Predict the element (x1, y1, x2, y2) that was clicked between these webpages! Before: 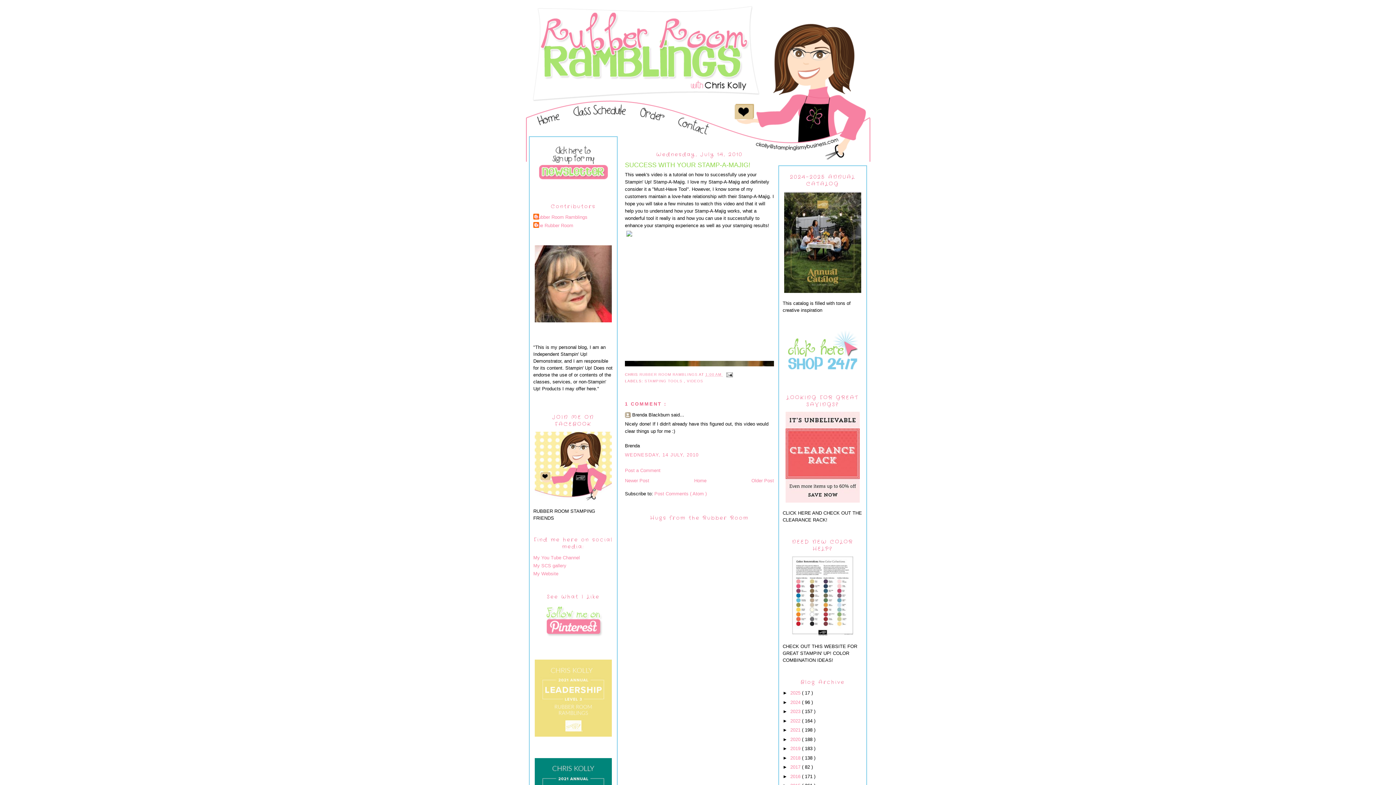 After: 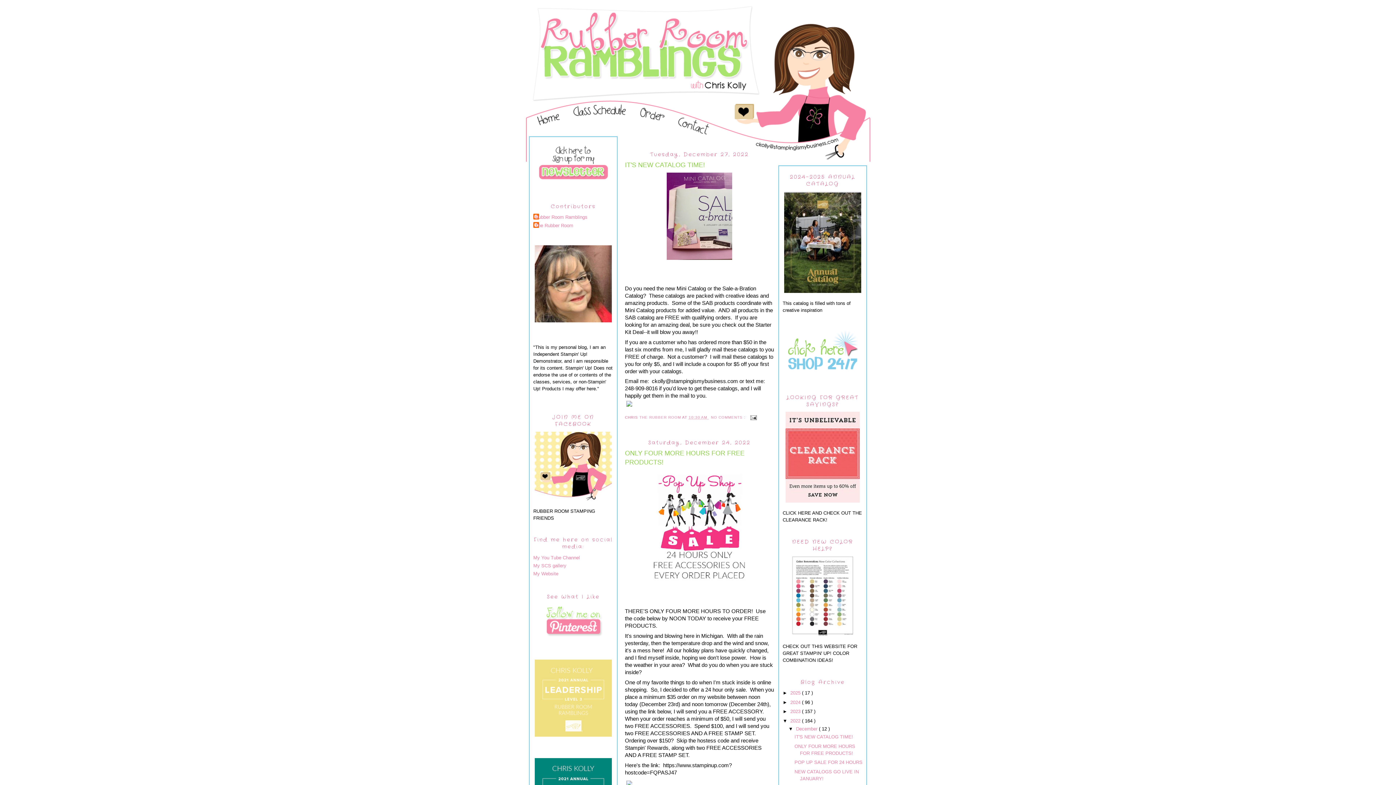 Action: bbox: (790, 718, 802, 723) label: 2022 